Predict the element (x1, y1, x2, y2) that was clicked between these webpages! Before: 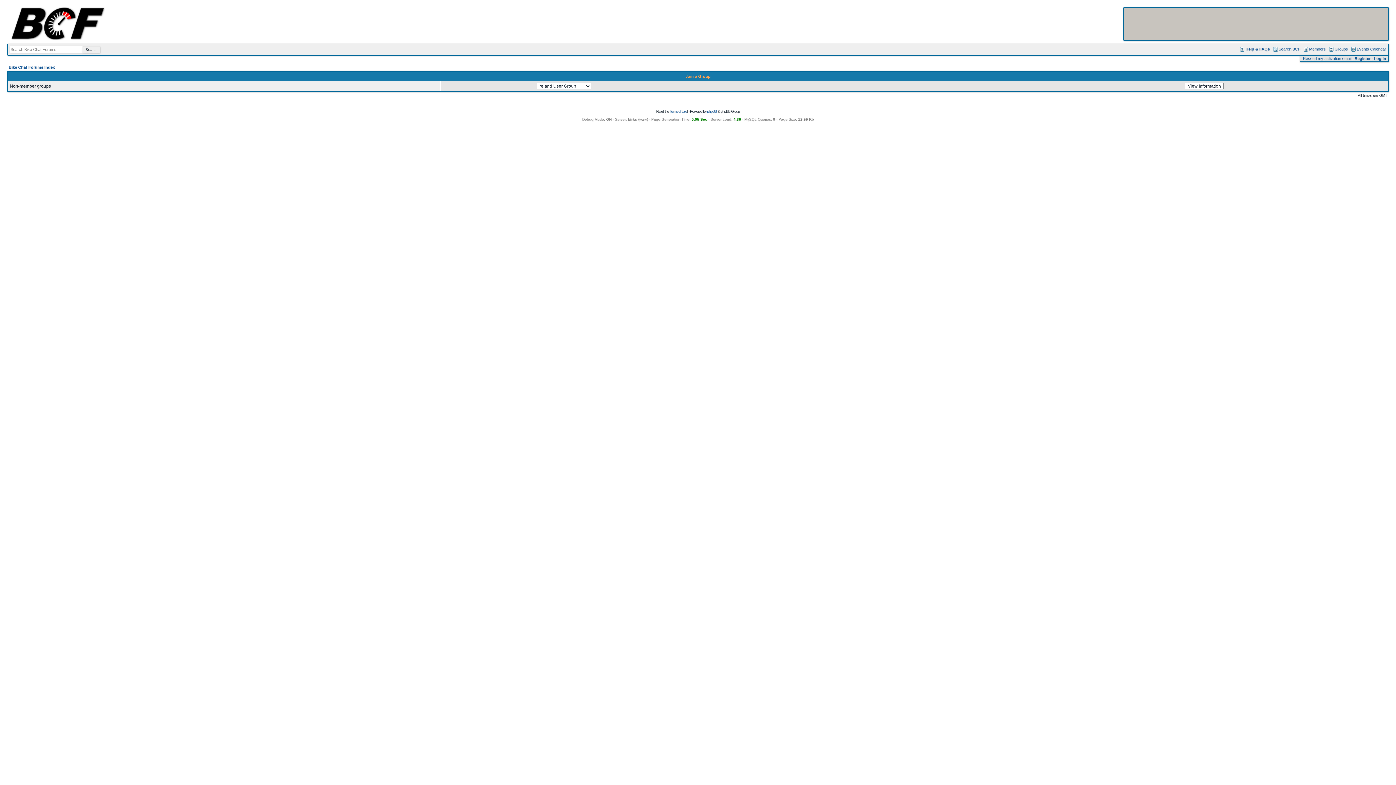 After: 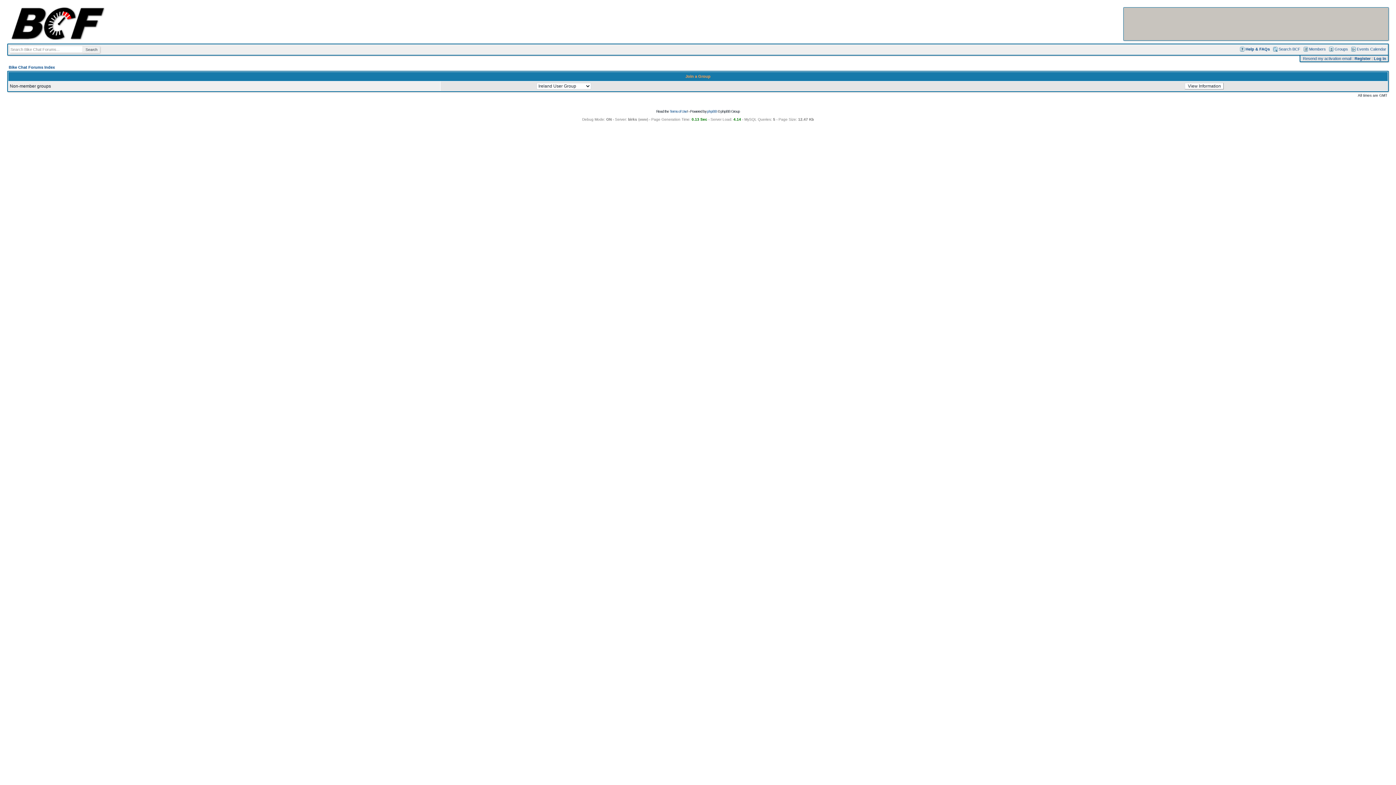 Action: label: Groups bbox: (1334, 46, 1348, 51)